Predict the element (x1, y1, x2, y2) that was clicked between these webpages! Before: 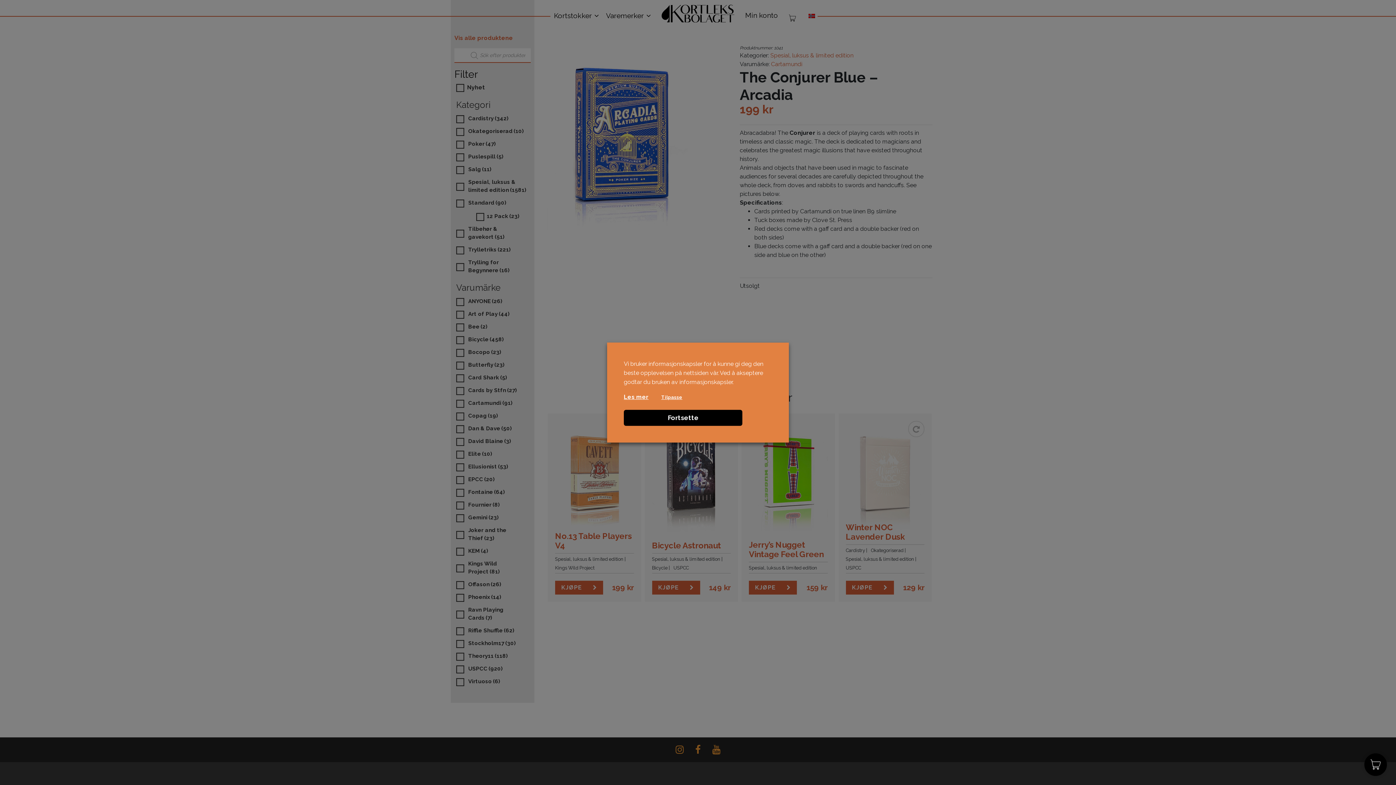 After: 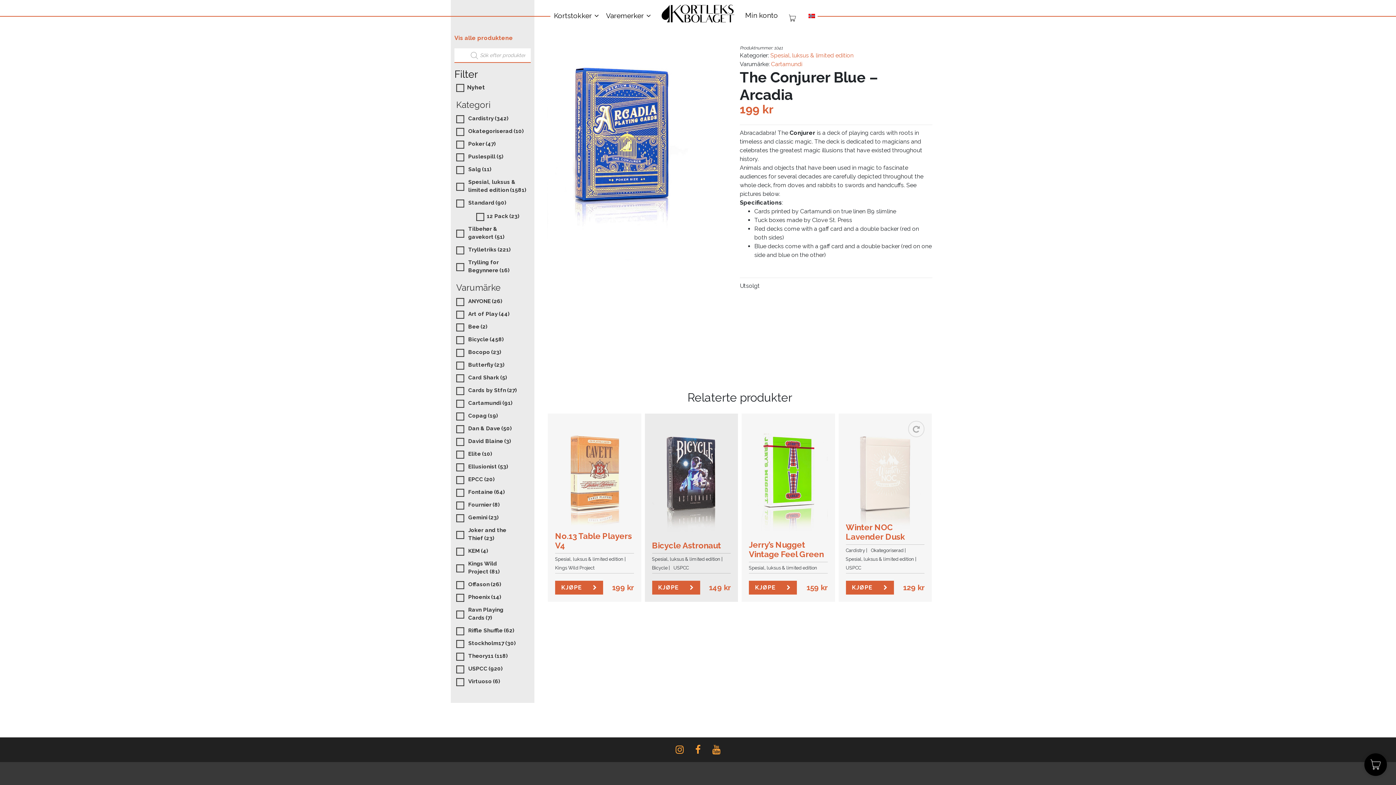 Action: bbox: (624, 409, 742, 425) label: Fortsette